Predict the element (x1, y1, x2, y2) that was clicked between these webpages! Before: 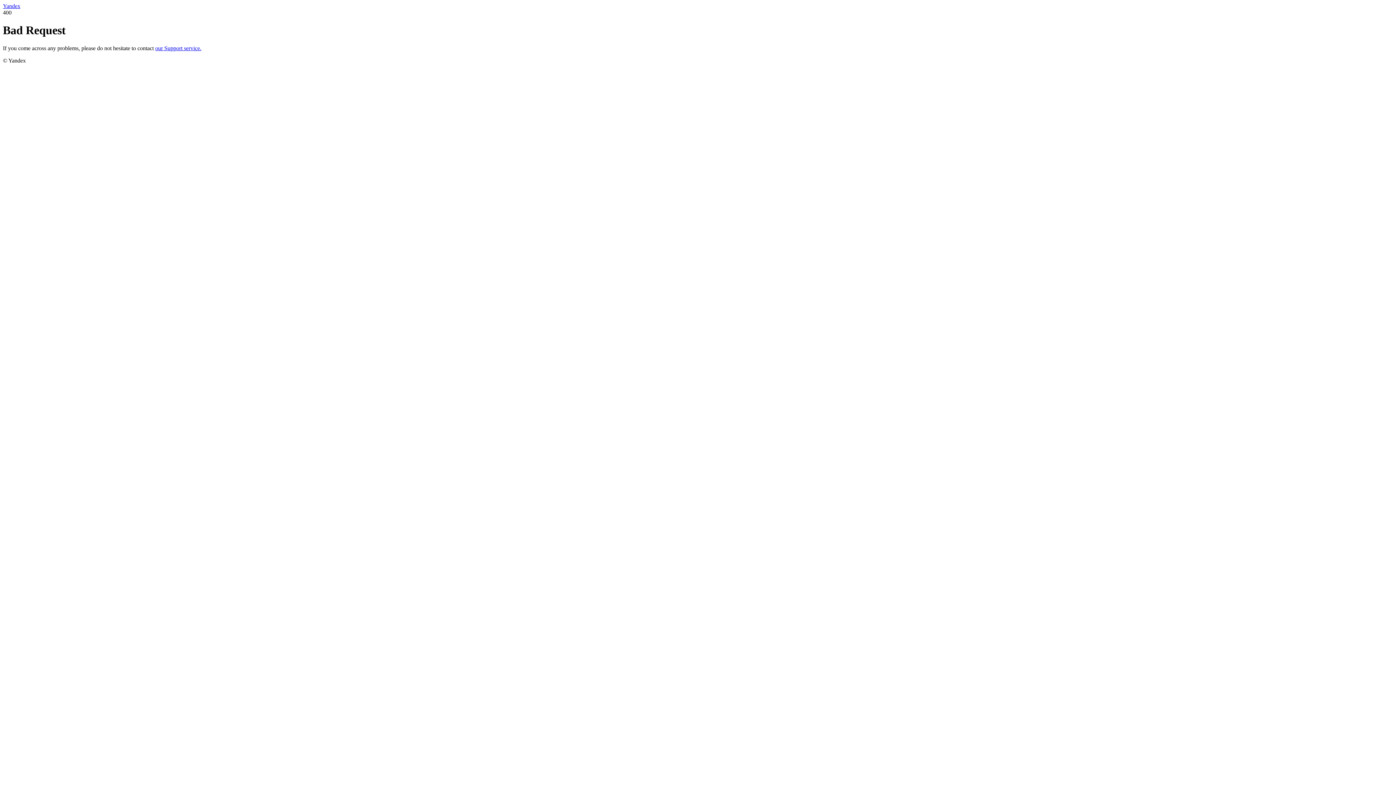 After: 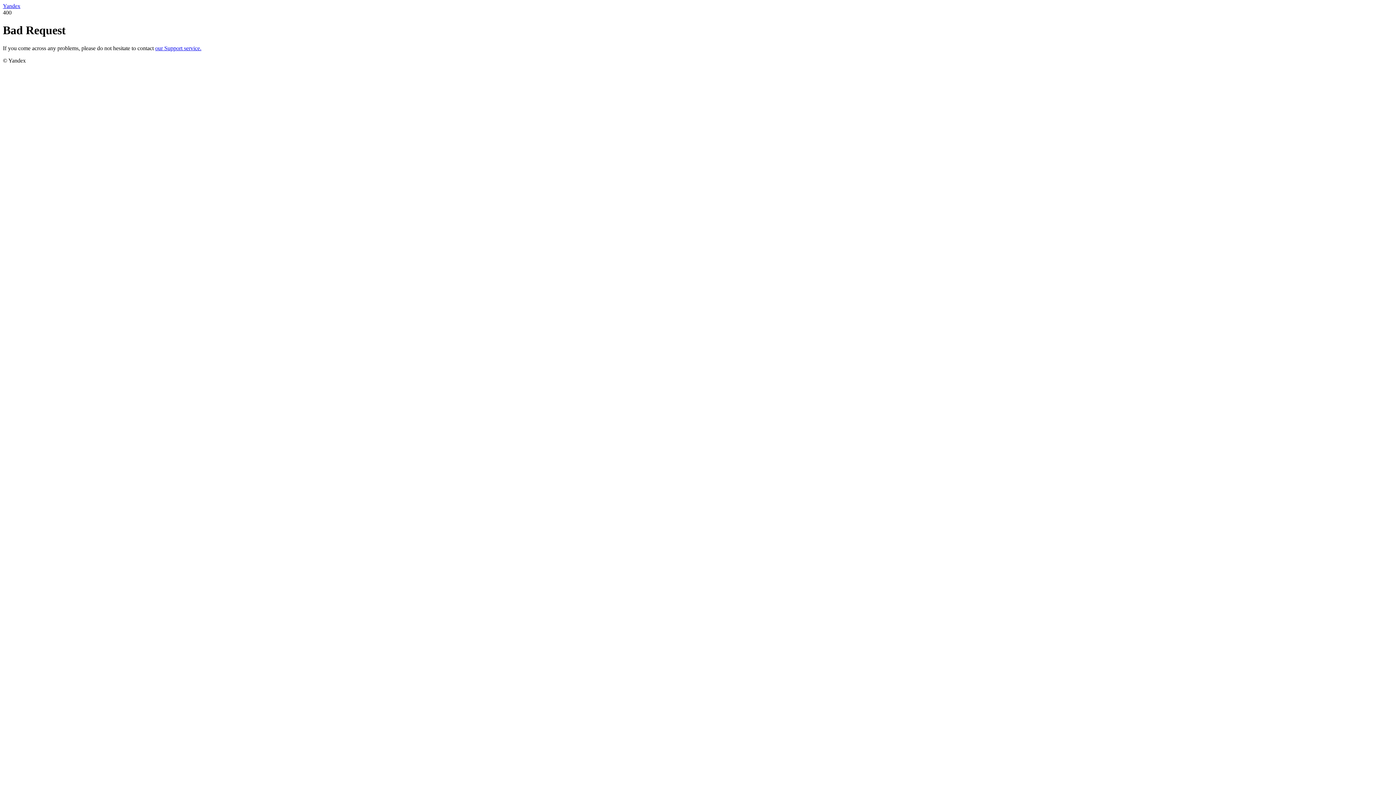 Action: bbox: (2, 2, 20, 9) label: Yandex